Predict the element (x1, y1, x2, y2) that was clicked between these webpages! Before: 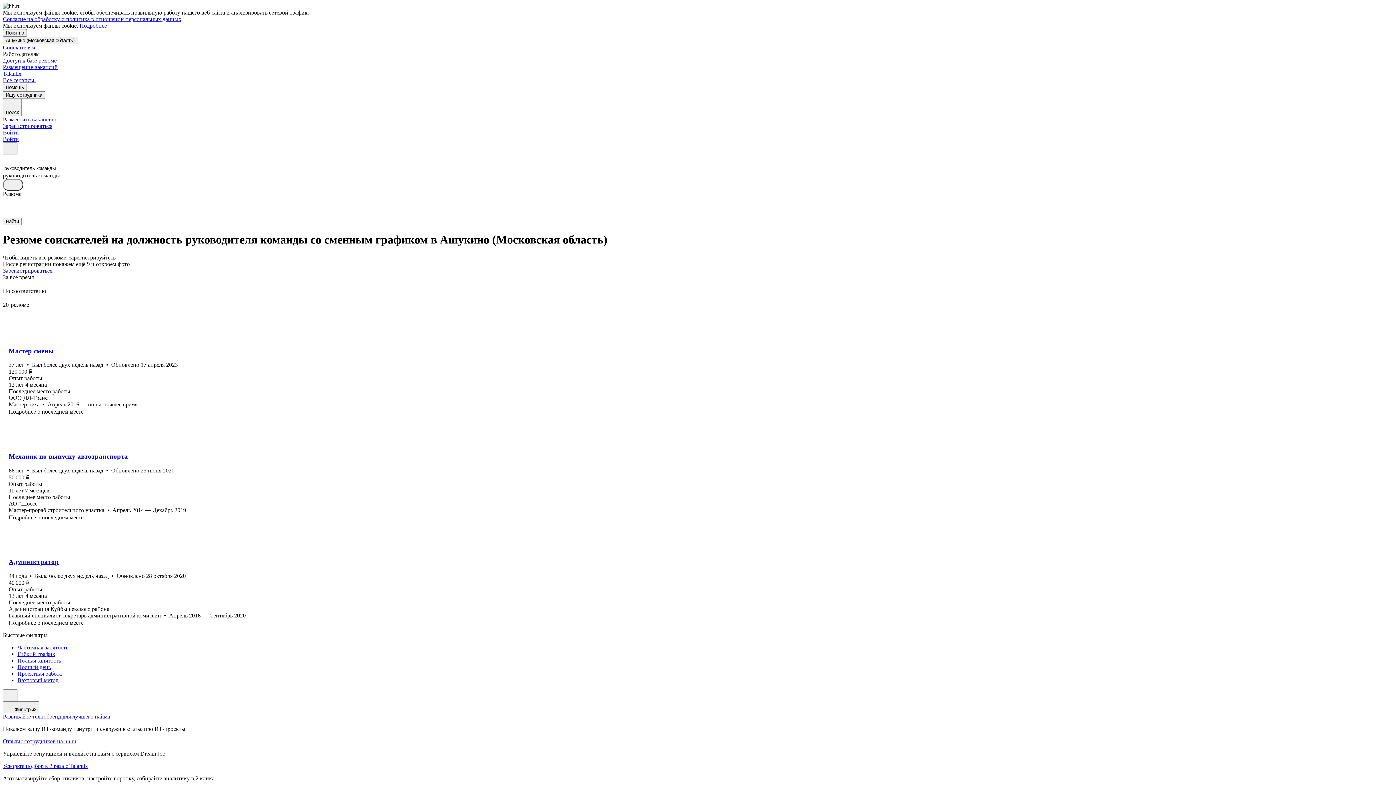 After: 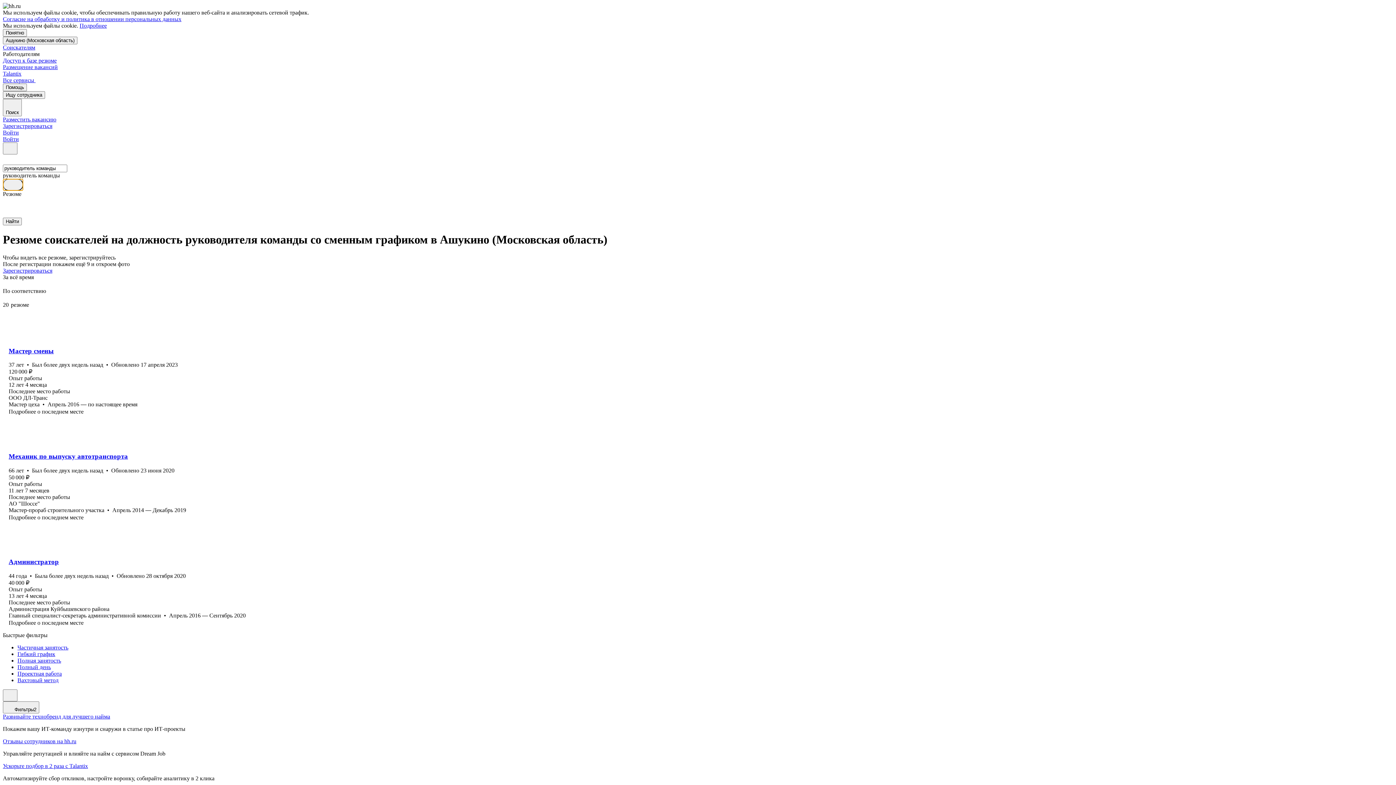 Action: bbox: (2, 178, 23, 190)